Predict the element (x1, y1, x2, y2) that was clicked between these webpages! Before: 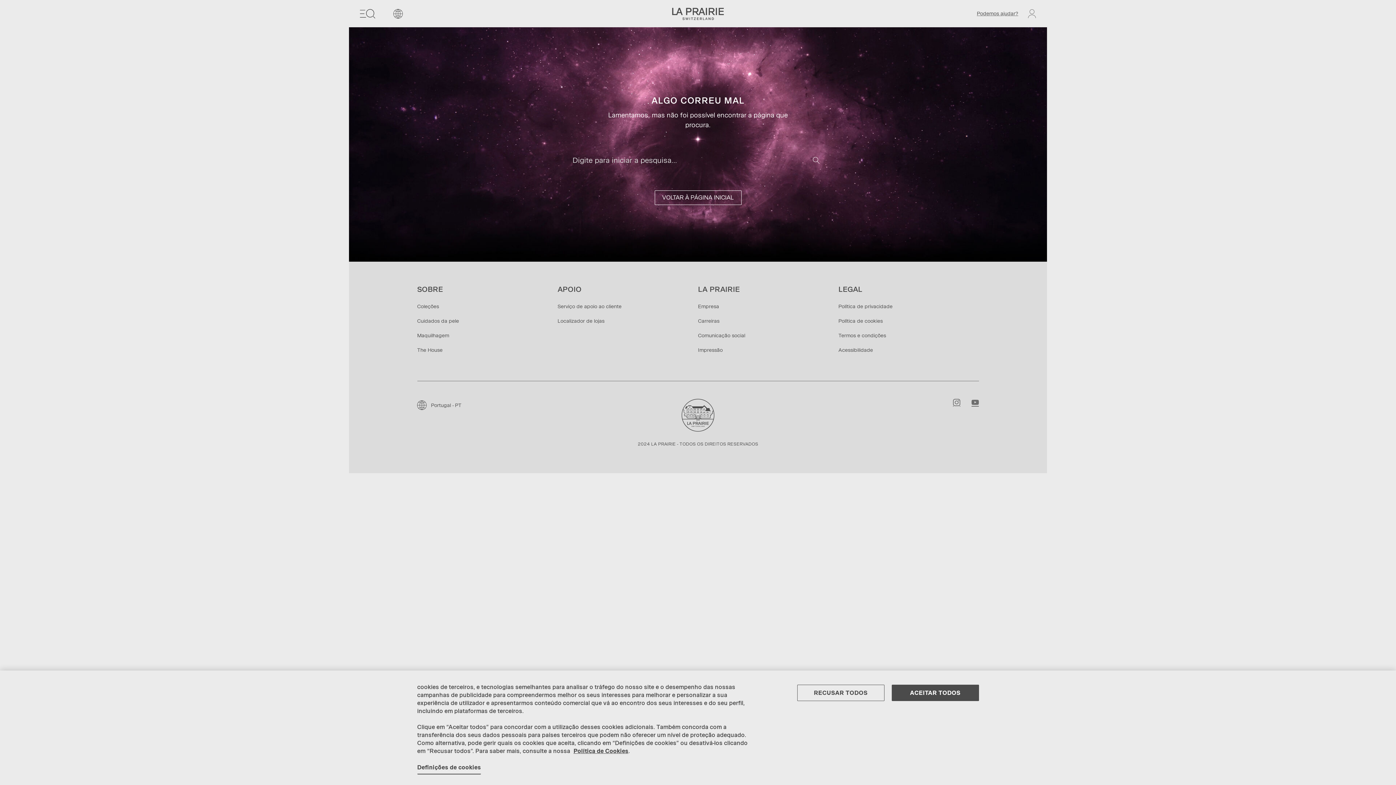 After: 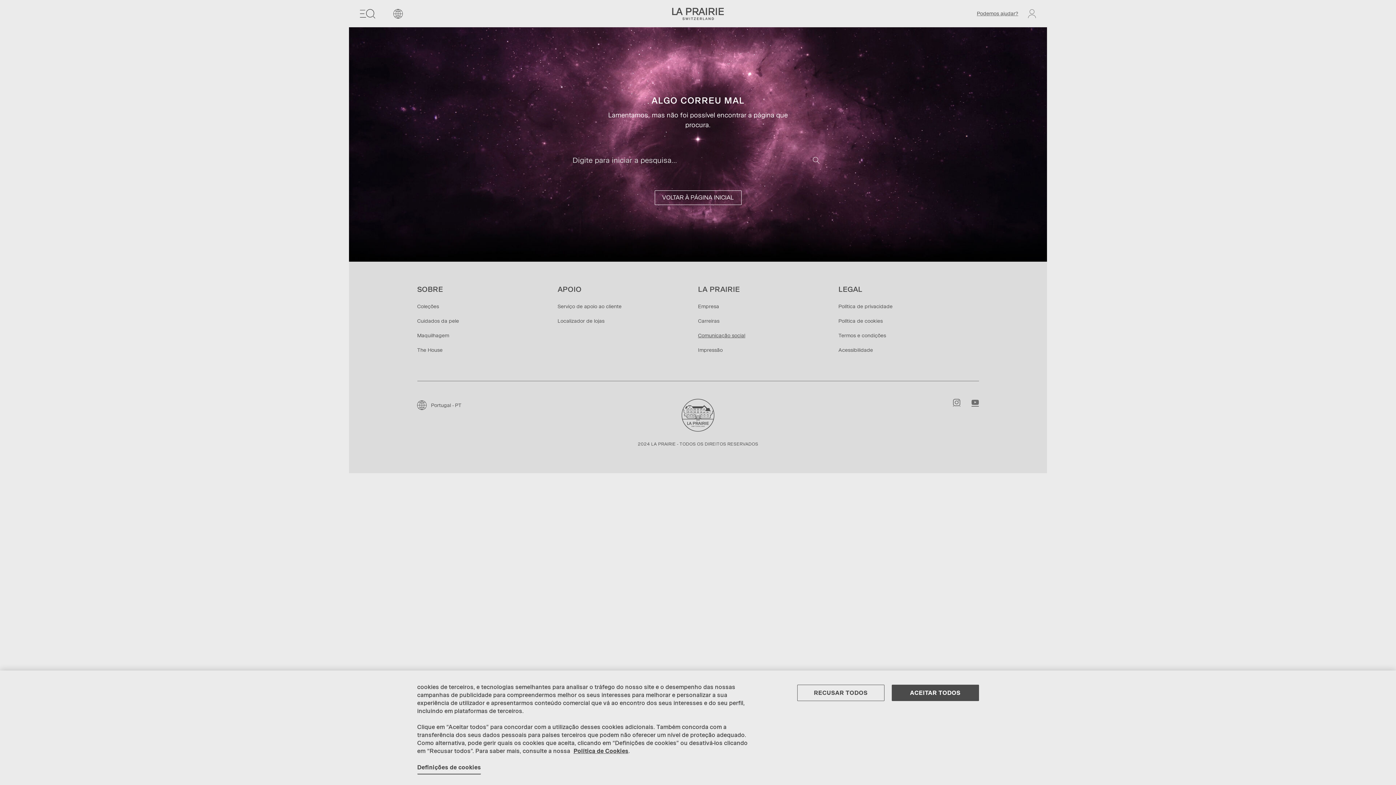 Action: bbox: (698, 332, 745, 338) label: Comunicação social